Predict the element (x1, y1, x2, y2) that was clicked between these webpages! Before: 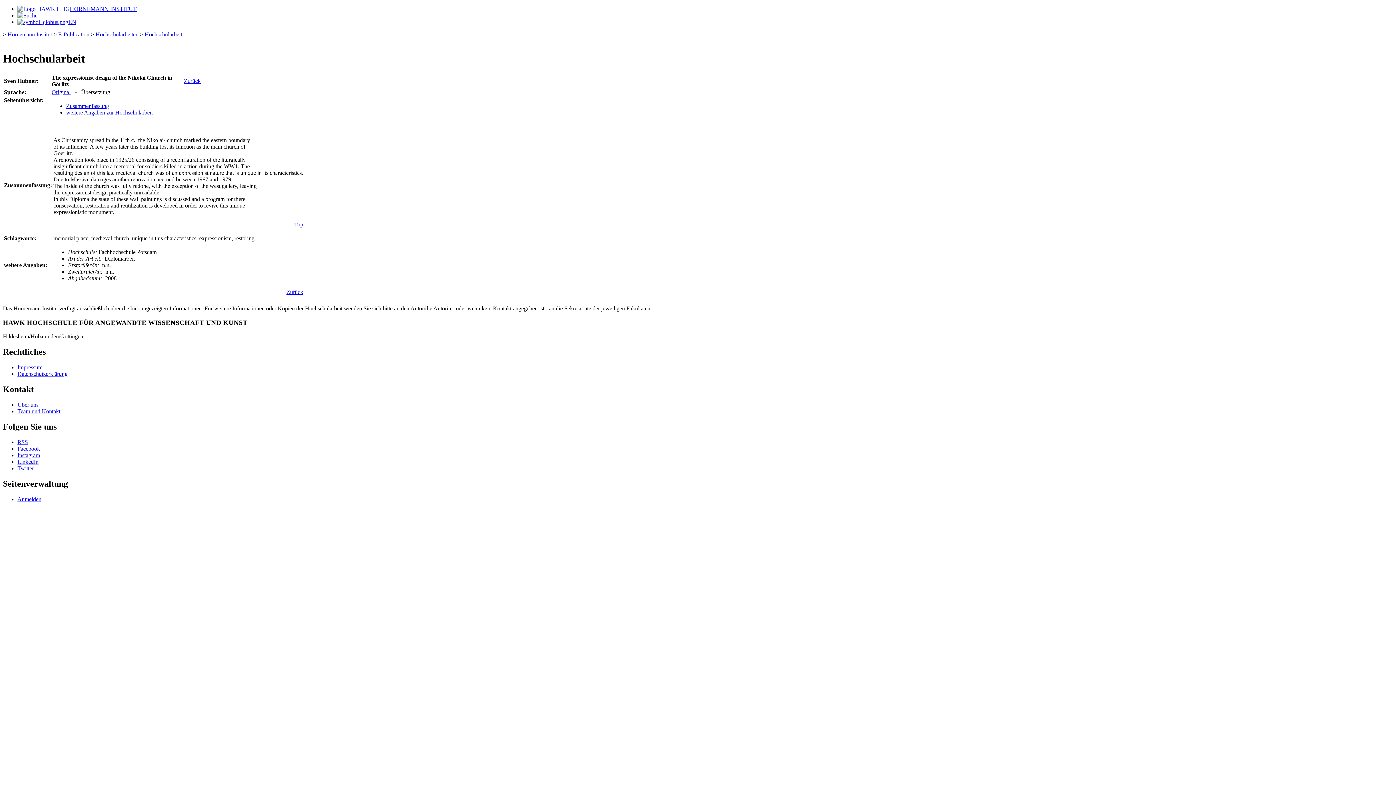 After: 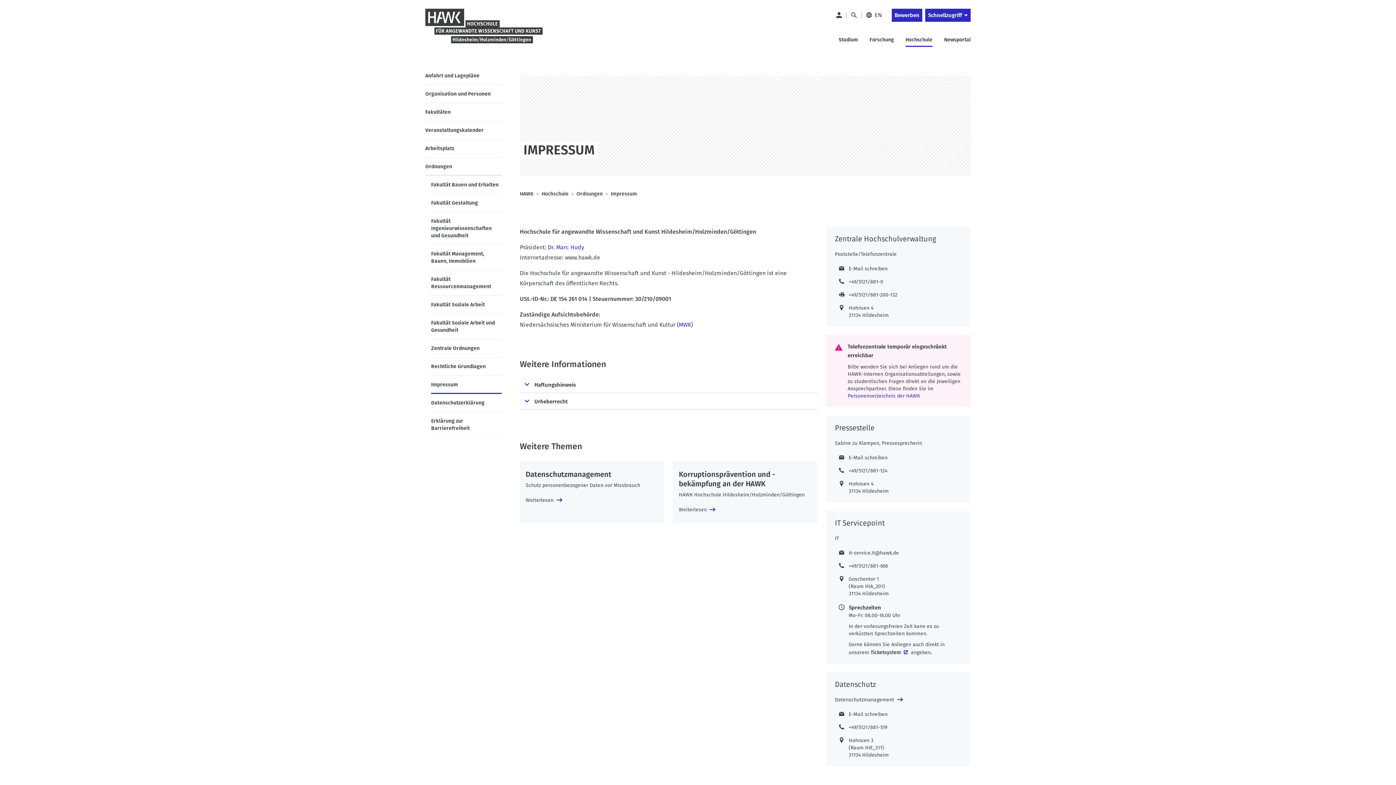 Action: label: Impressum bbox: (17, 364, 42, 370)